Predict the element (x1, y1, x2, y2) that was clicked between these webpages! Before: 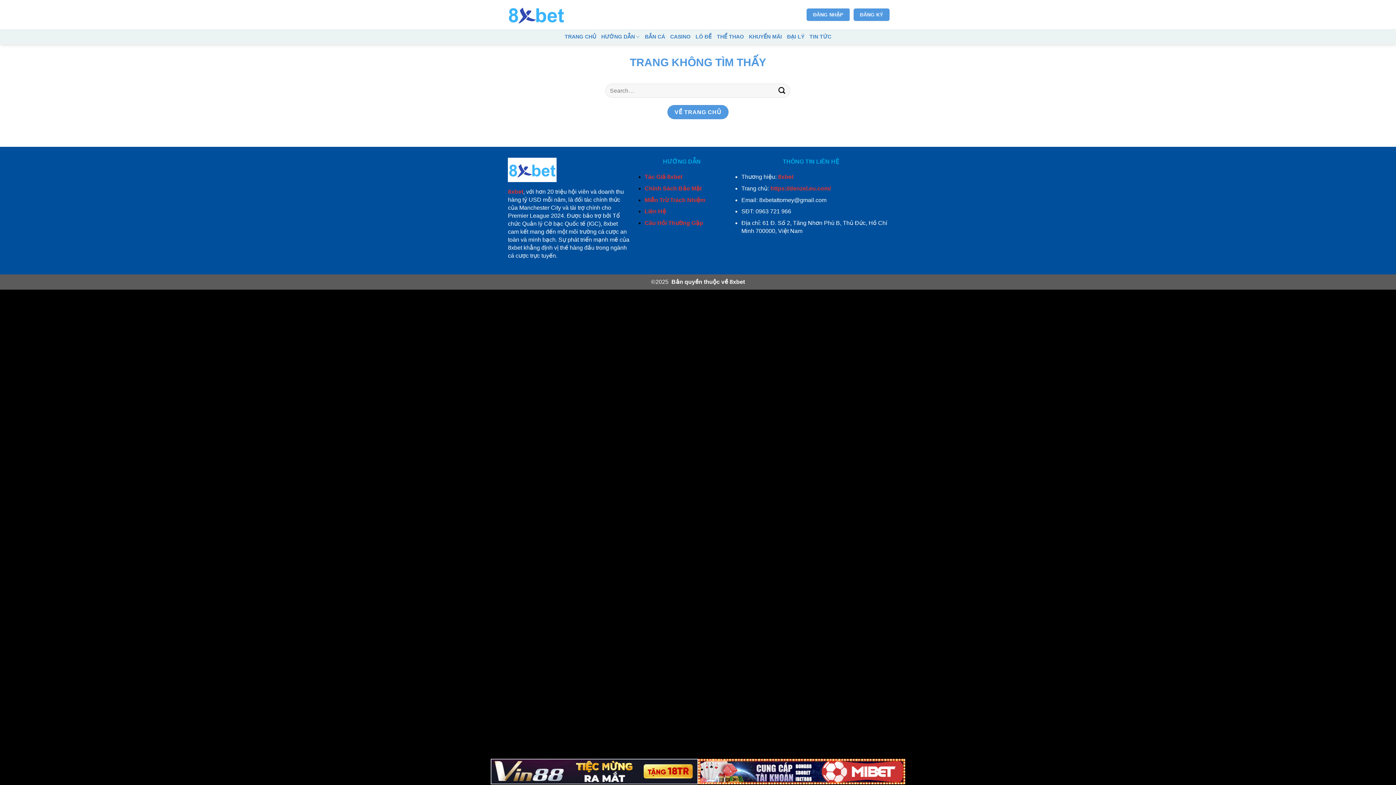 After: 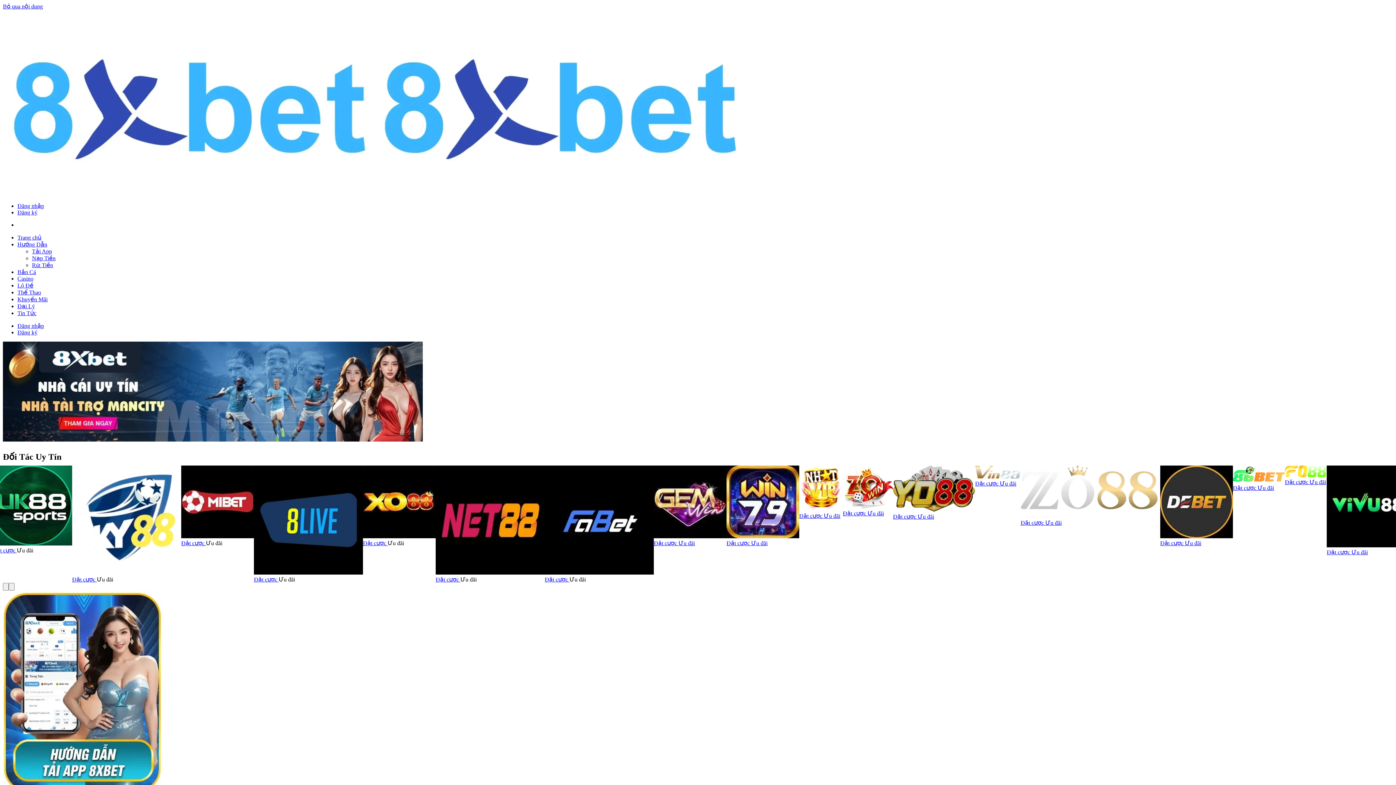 Action: bbox: (667, 105, 728, 119) label: VỀ TRANG CHỦ